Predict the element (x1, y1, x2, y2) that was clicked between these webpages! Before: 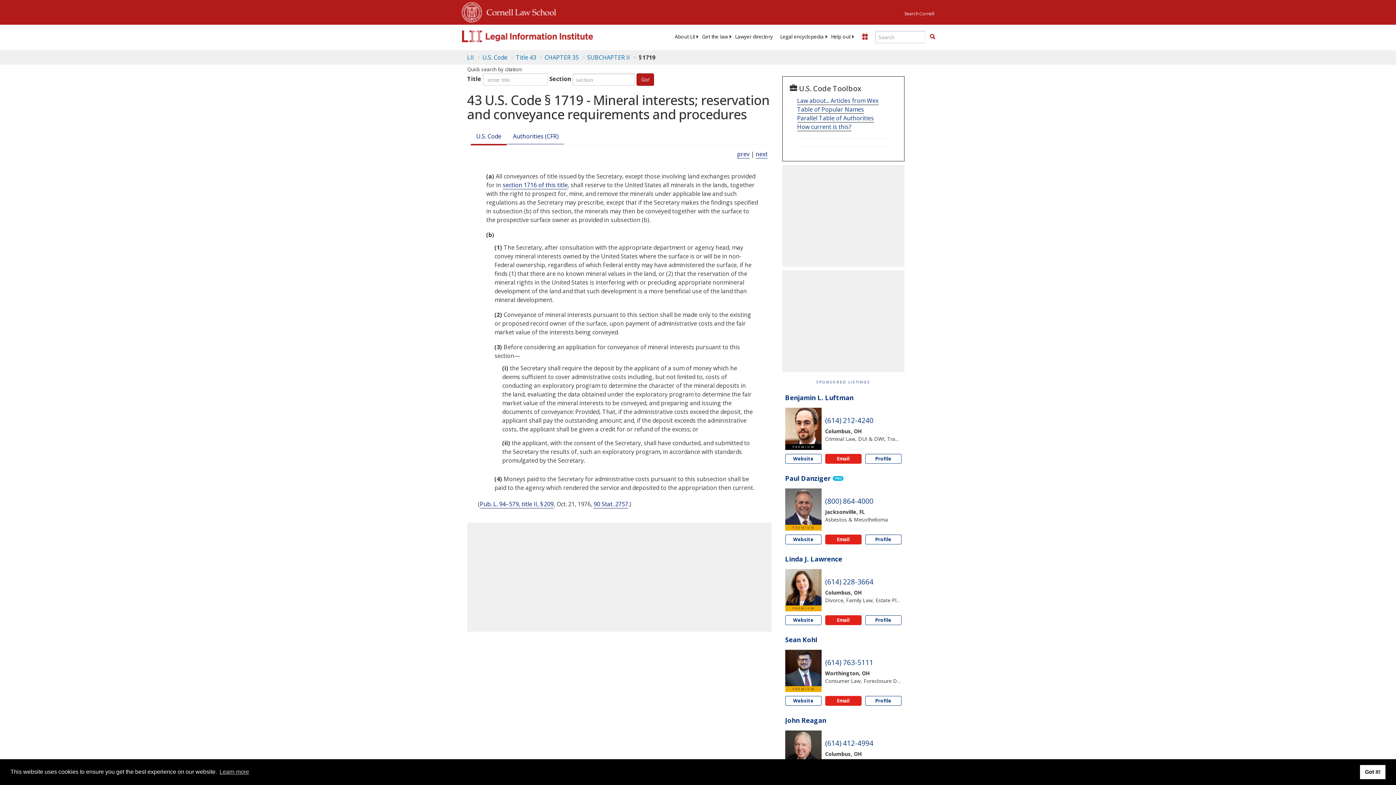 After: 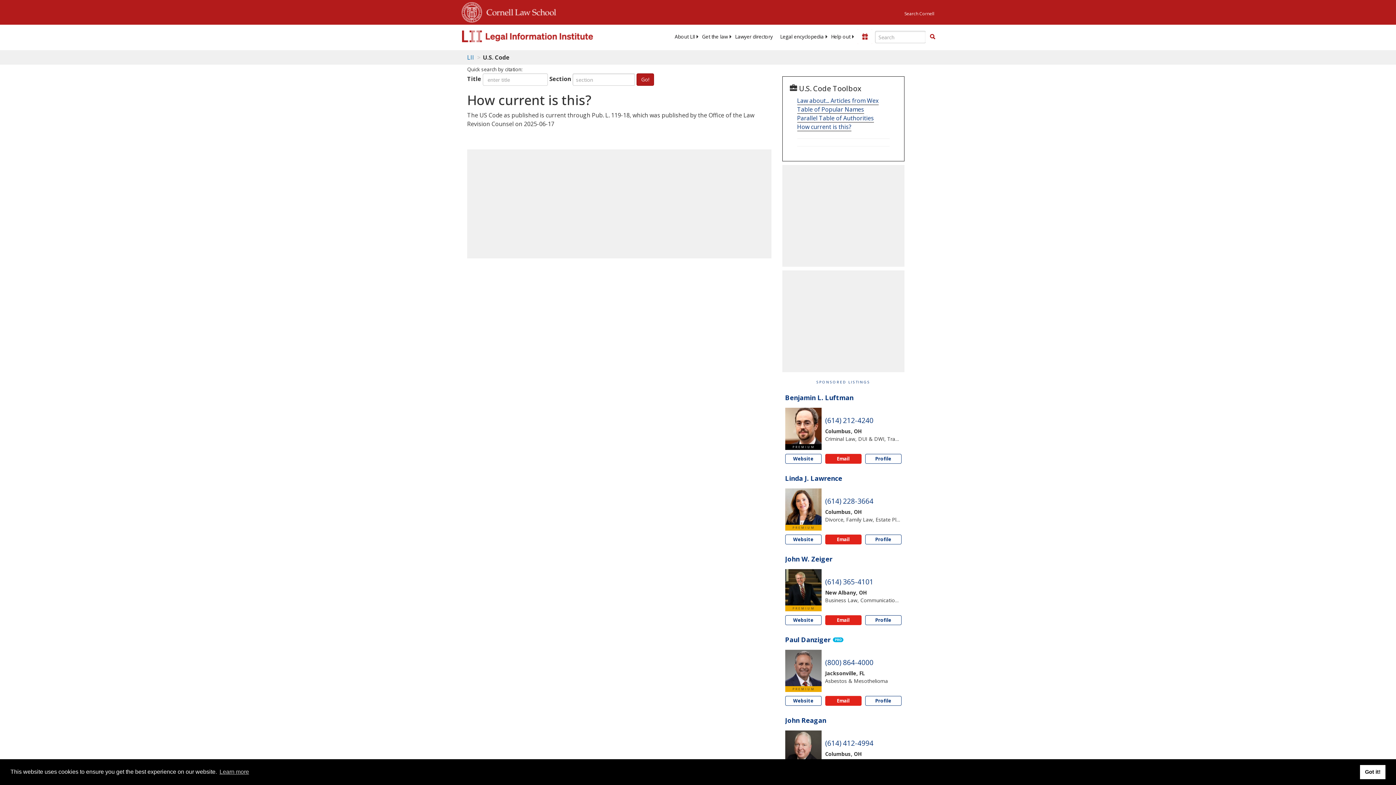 Action: label: How current is this? bbox: (797, 122, 851, 131)